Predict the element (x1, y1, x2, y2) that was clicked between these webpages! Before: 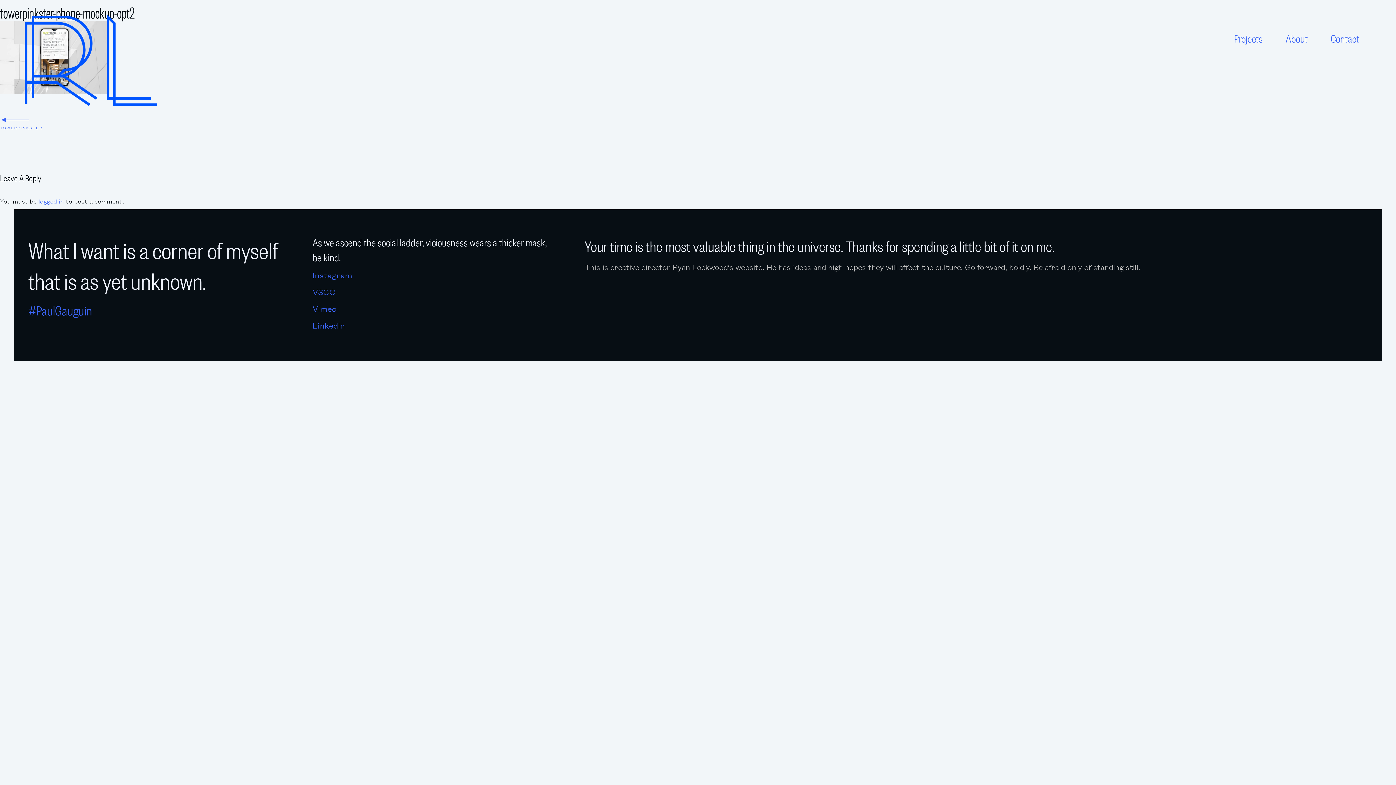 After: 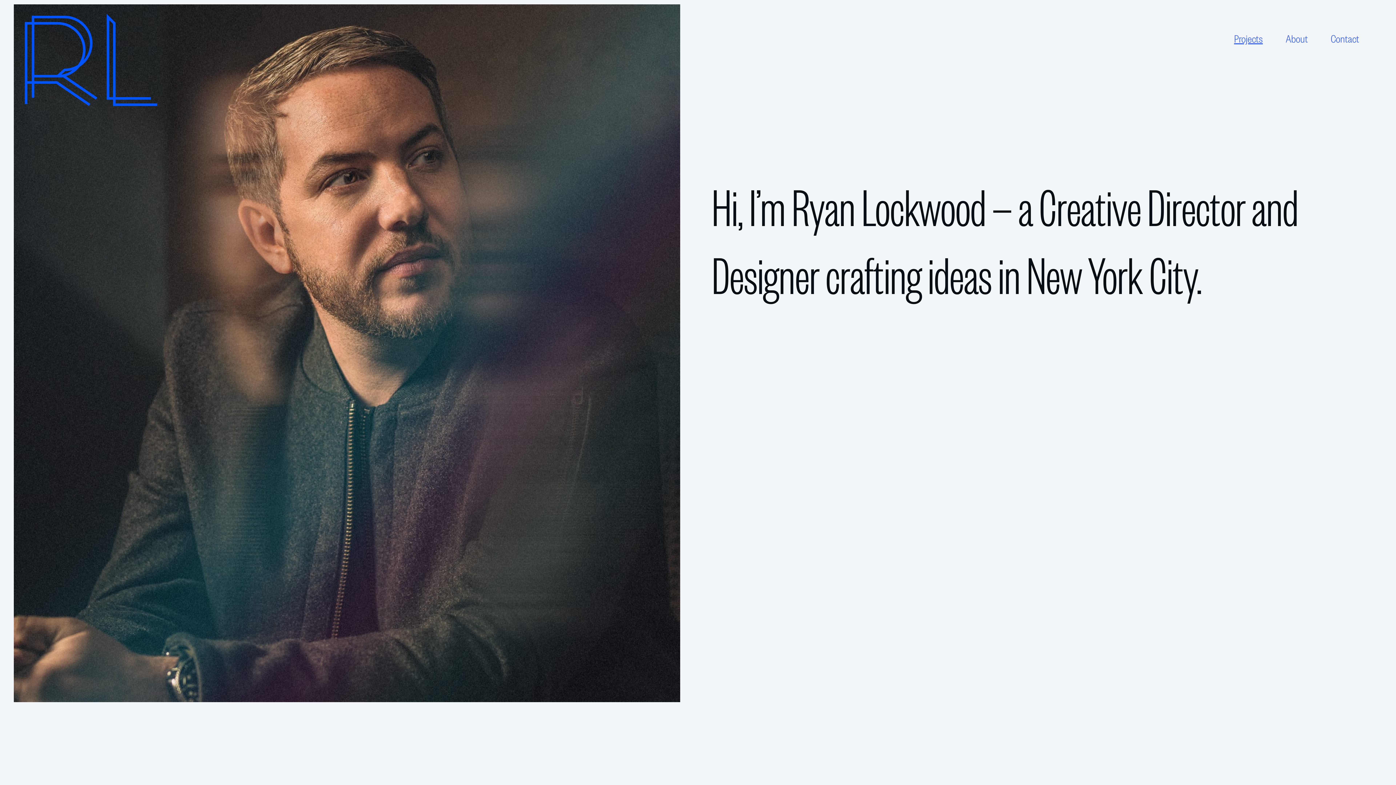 Action: bbox: (23, 102, 159, 110)